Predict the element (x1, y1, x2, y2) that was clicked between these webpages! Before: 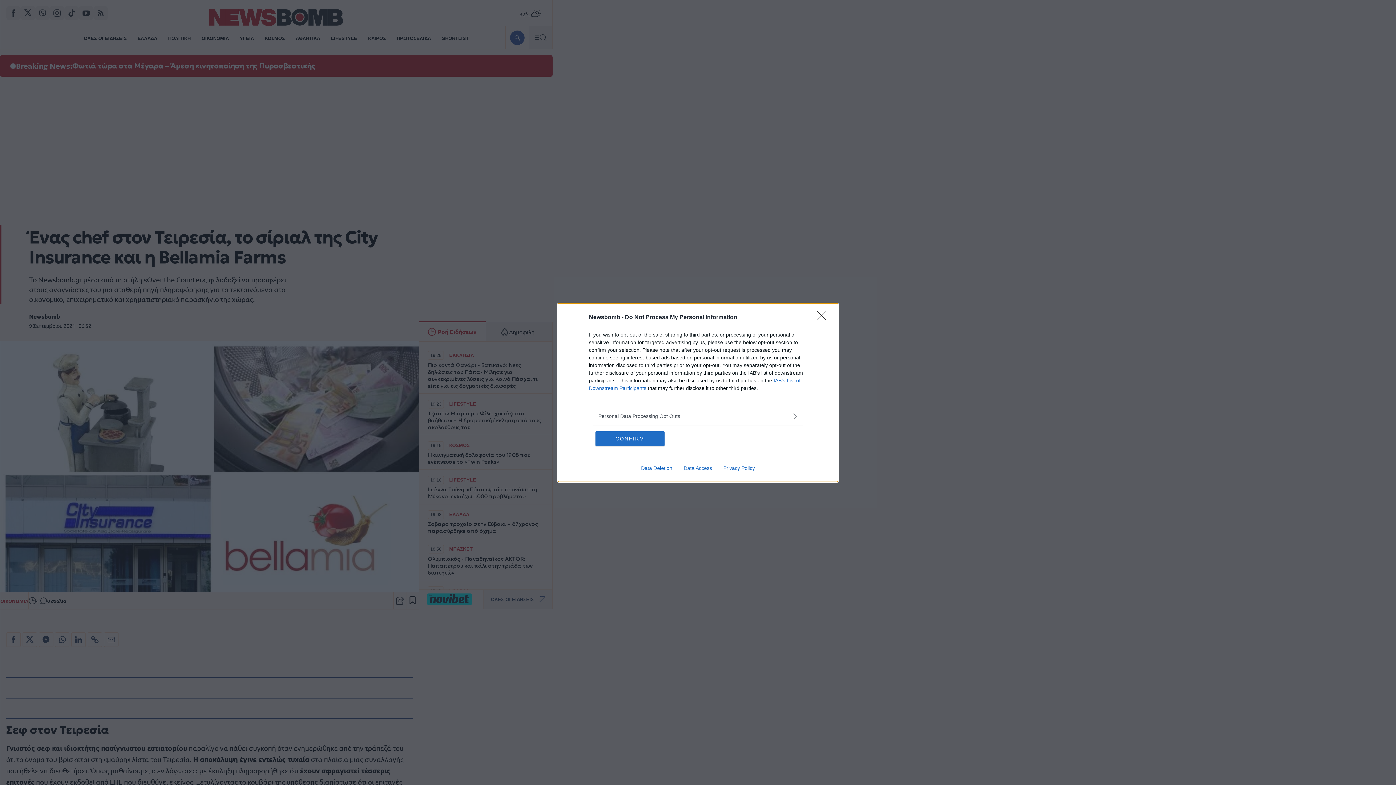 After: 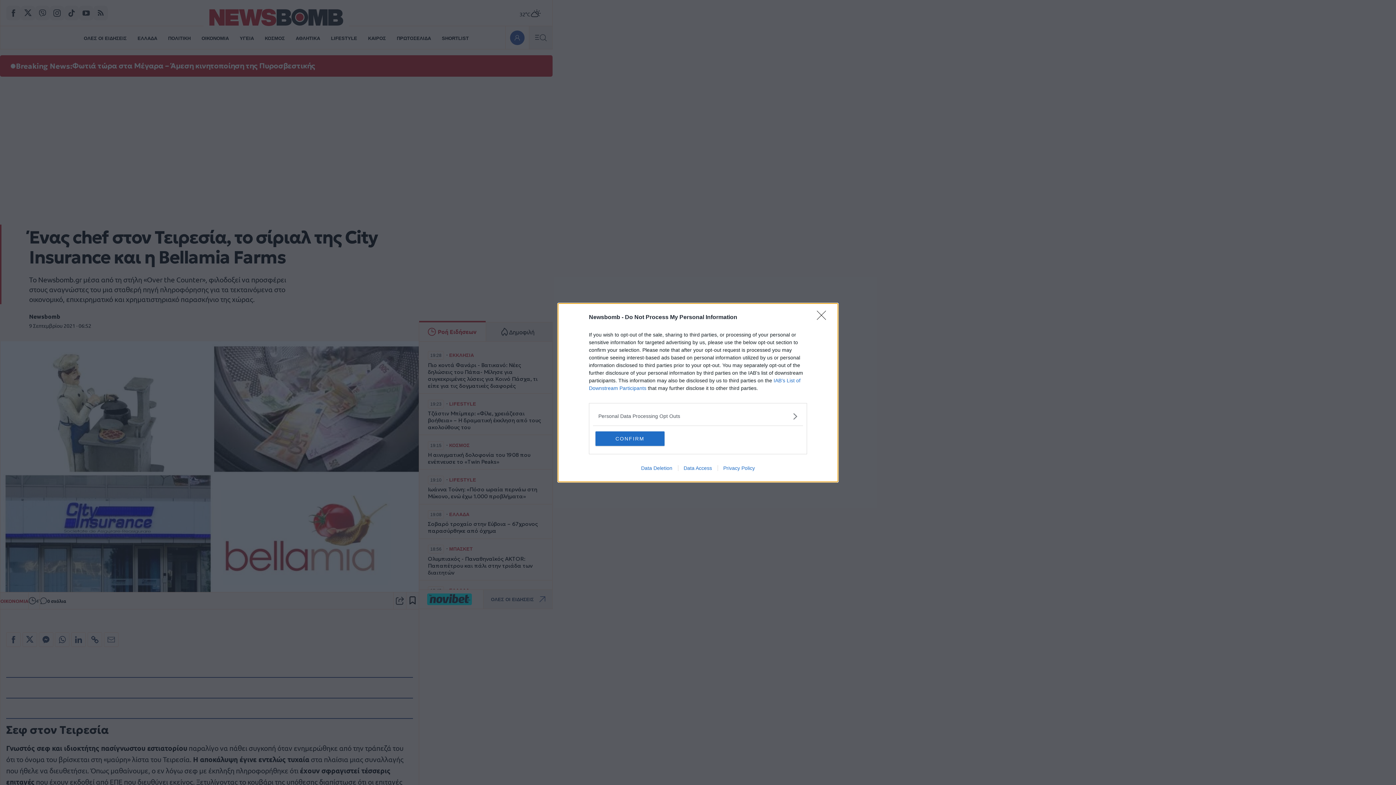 Action: bbox: (678, 465, 717, 471) label: Data Access